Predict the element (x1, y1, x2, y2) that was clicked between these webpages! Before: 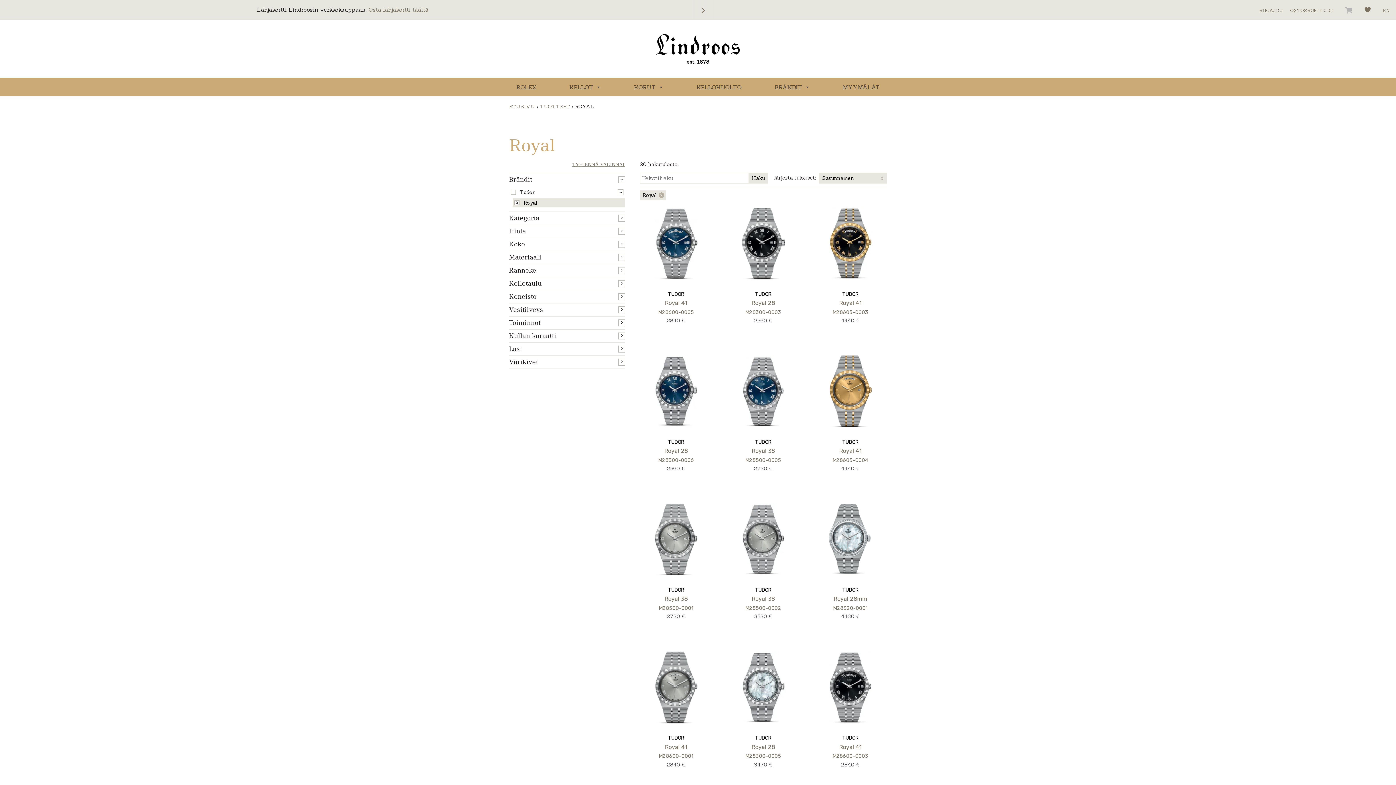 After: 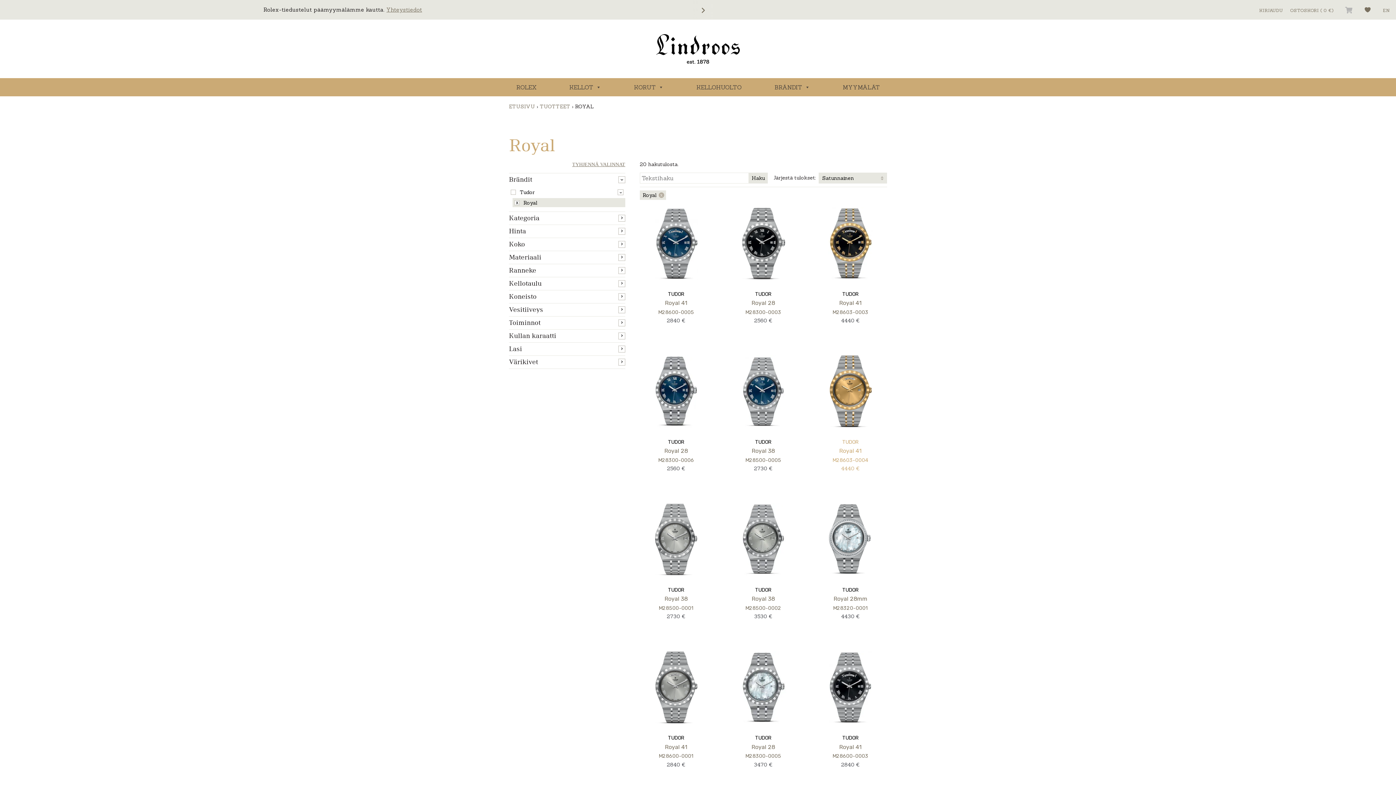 Action: label: TUDOR
Royal 41

M28603-0004
4440 € bbox: (814, 355, 886, 472)